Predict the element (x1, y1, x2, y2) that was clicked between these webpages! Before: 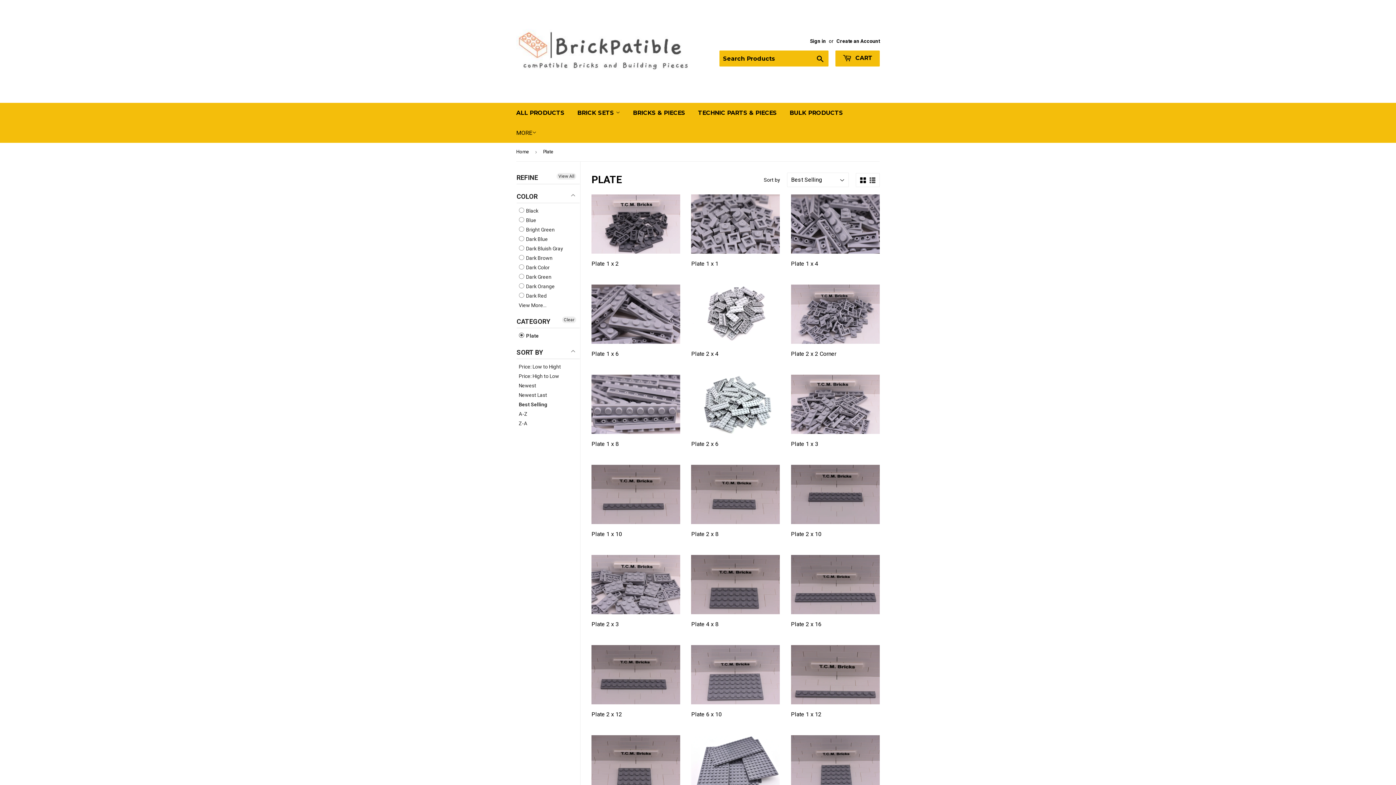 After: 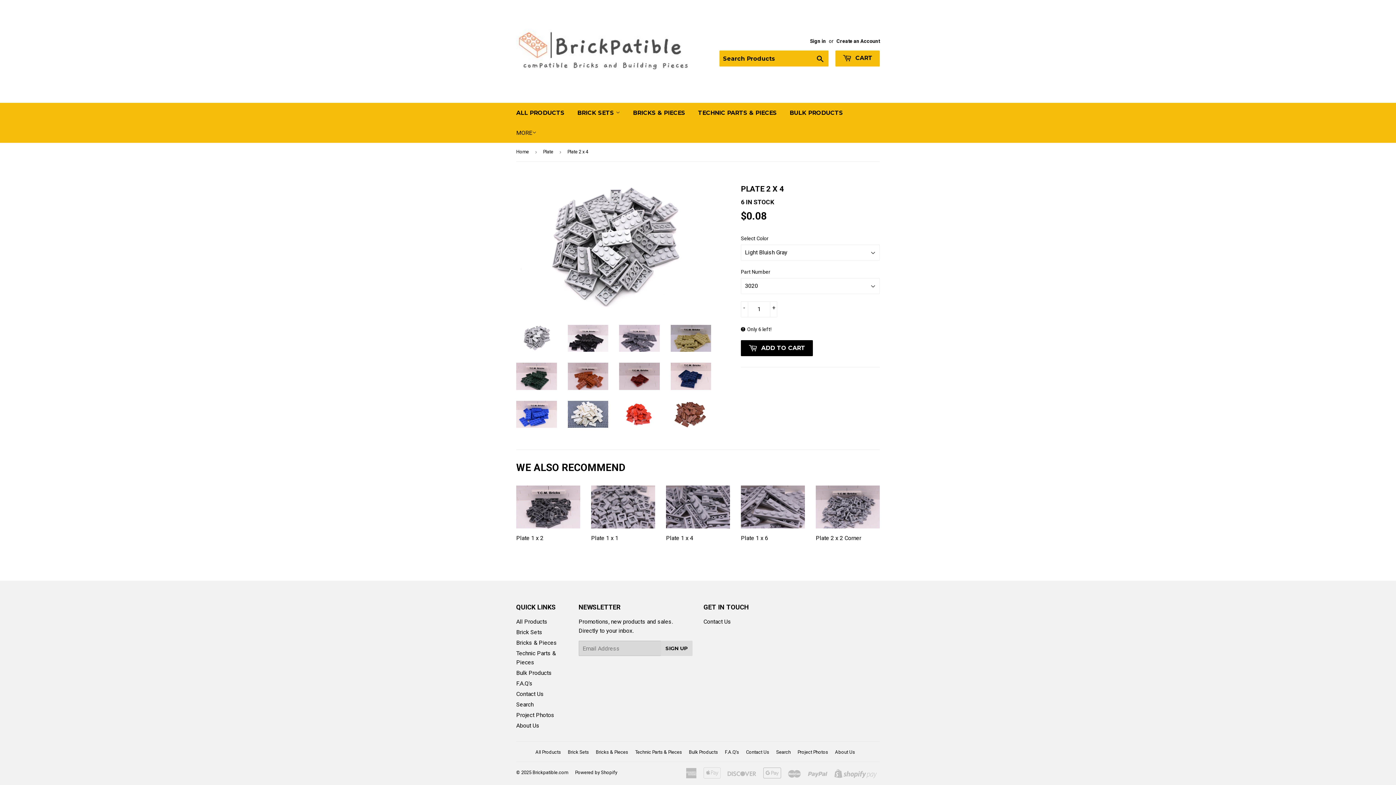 Action: bbox: (691, 284, 780, 364) label: Plate 2 x 4

REGULAR PRICE